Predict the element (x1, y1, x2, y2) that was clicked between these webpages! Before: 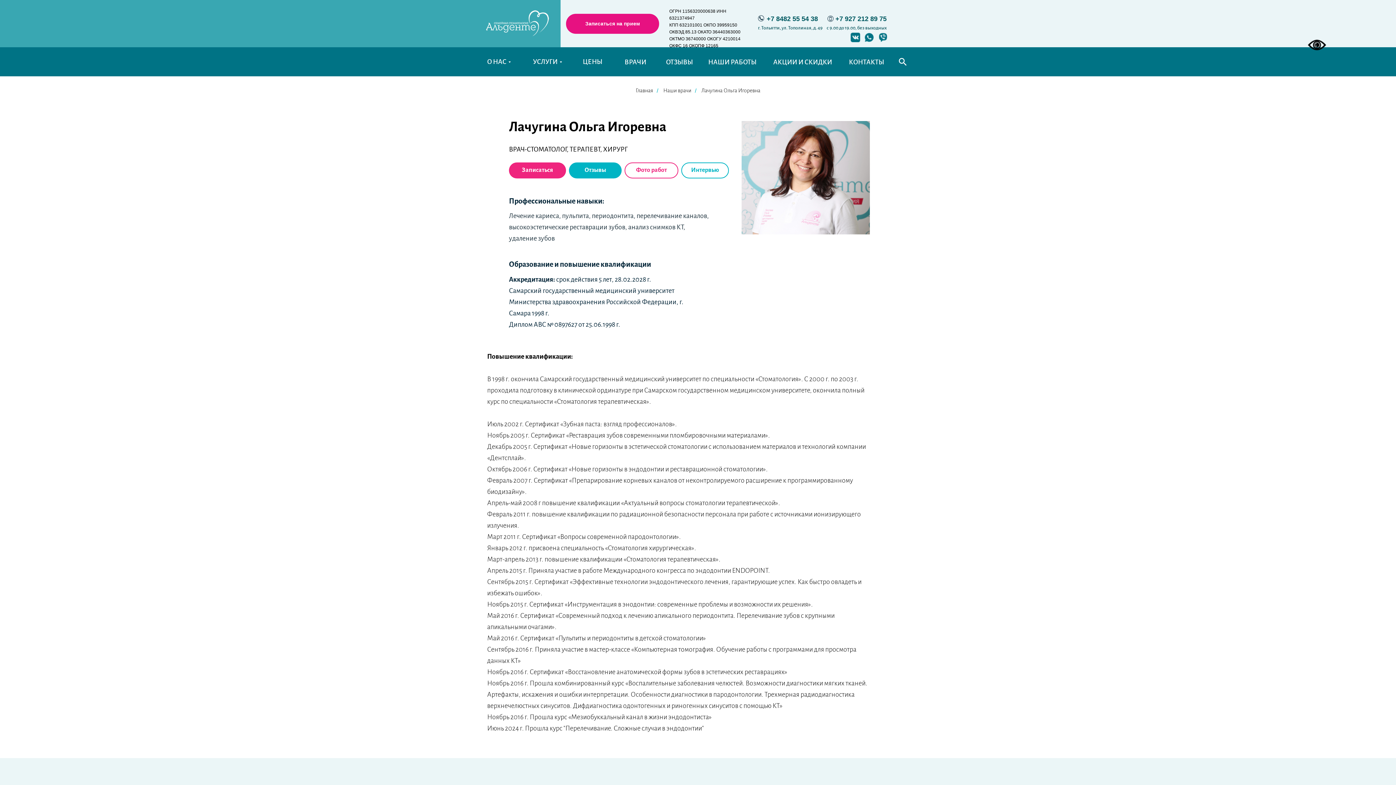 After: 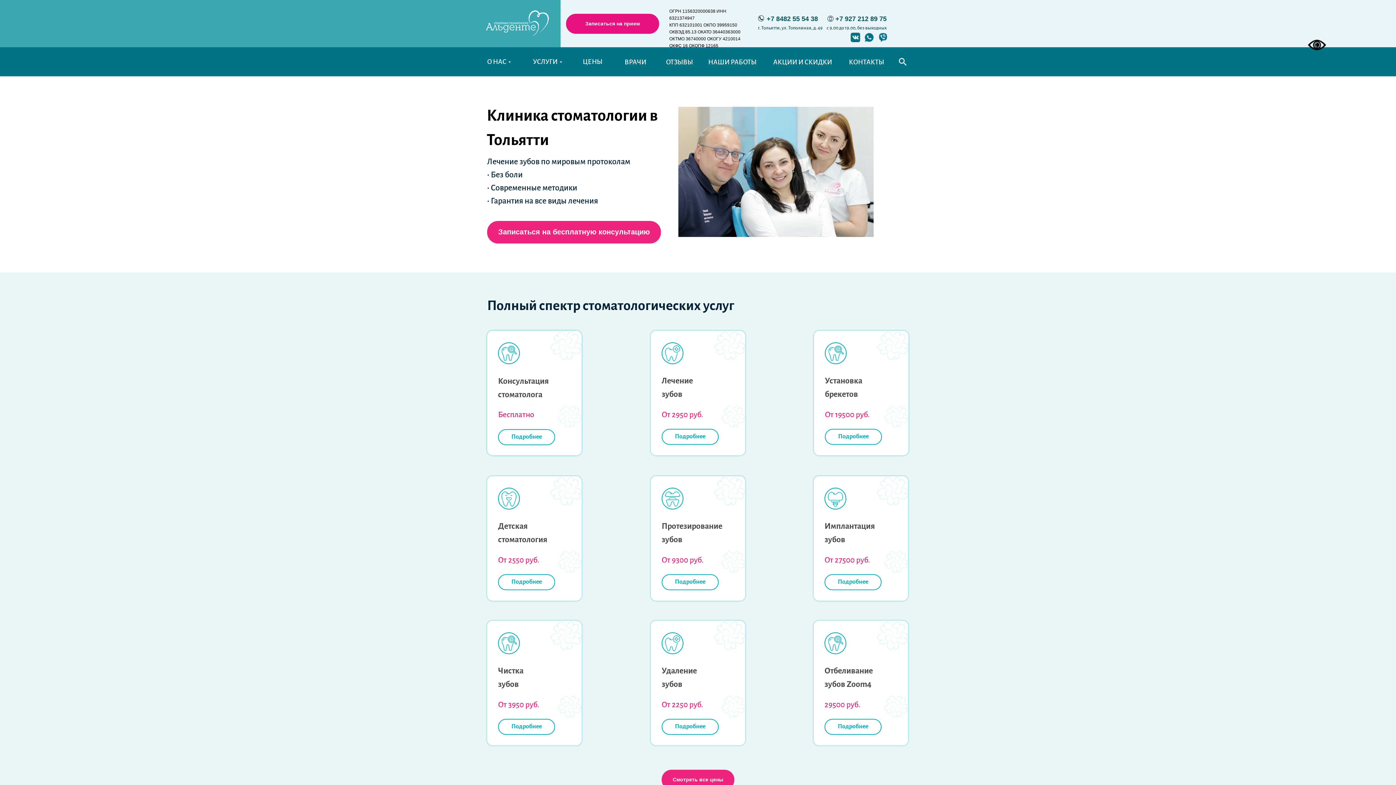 Action: bbox: (635, 87, 653, 94) label: Главная